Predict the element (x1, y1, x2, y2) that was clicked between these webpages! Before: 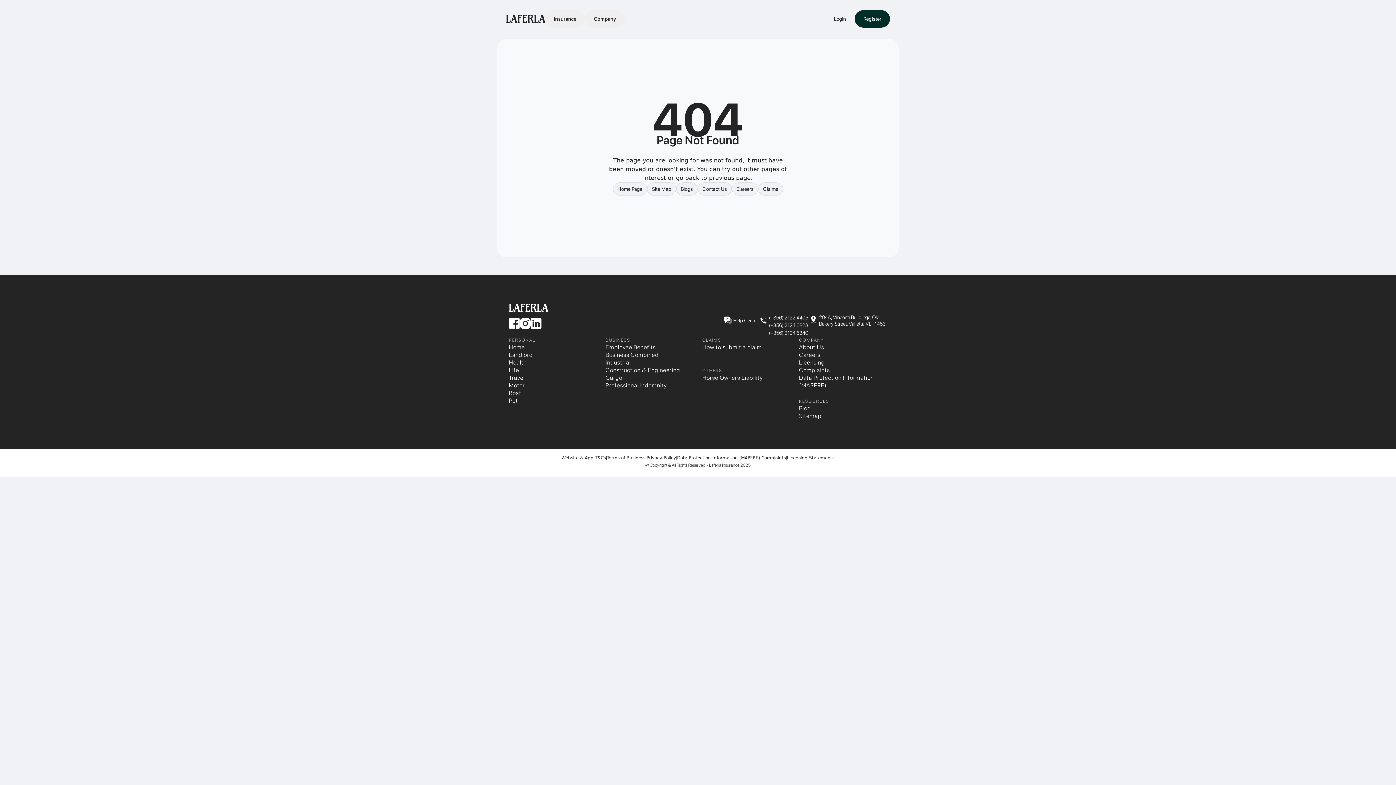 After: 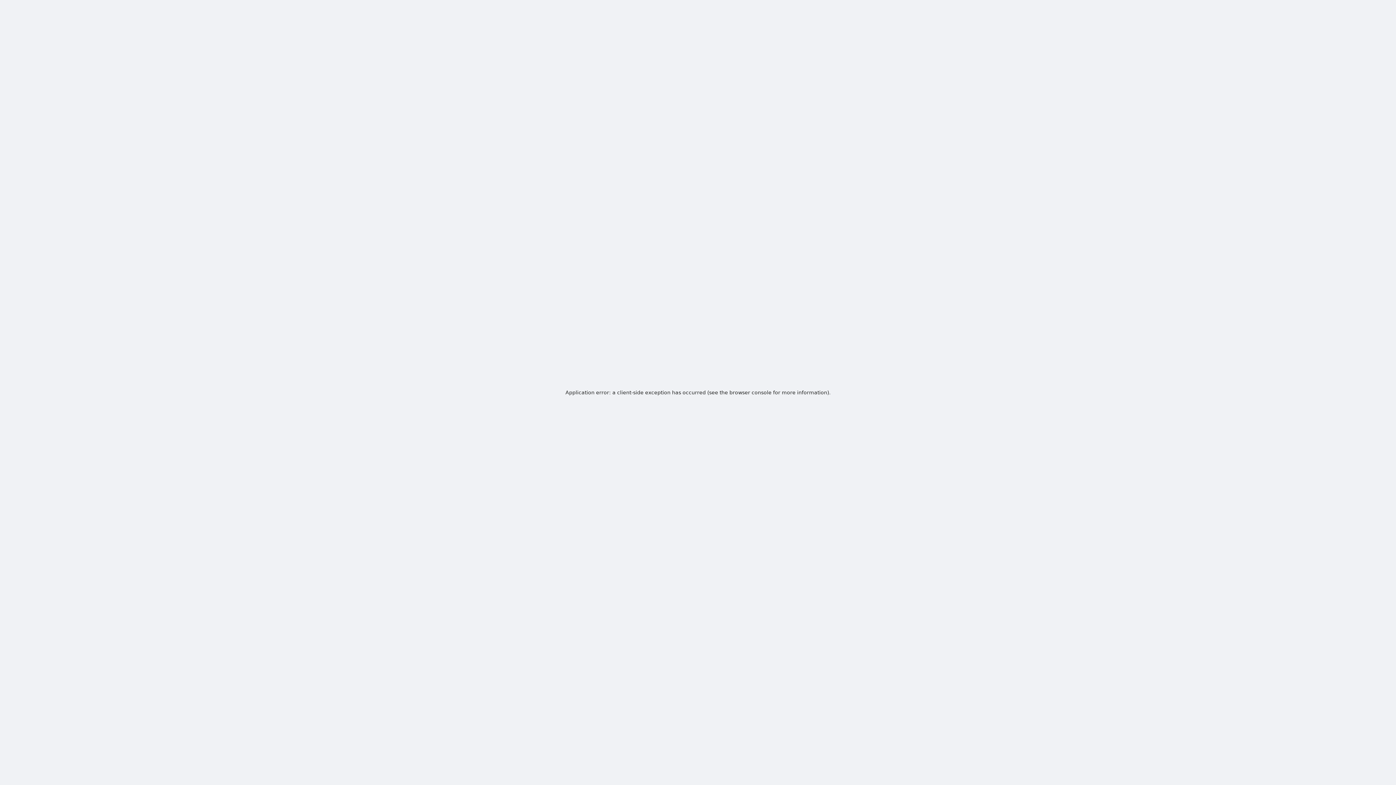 Action: label: Boat bbox: (509, 389, 521, 397)